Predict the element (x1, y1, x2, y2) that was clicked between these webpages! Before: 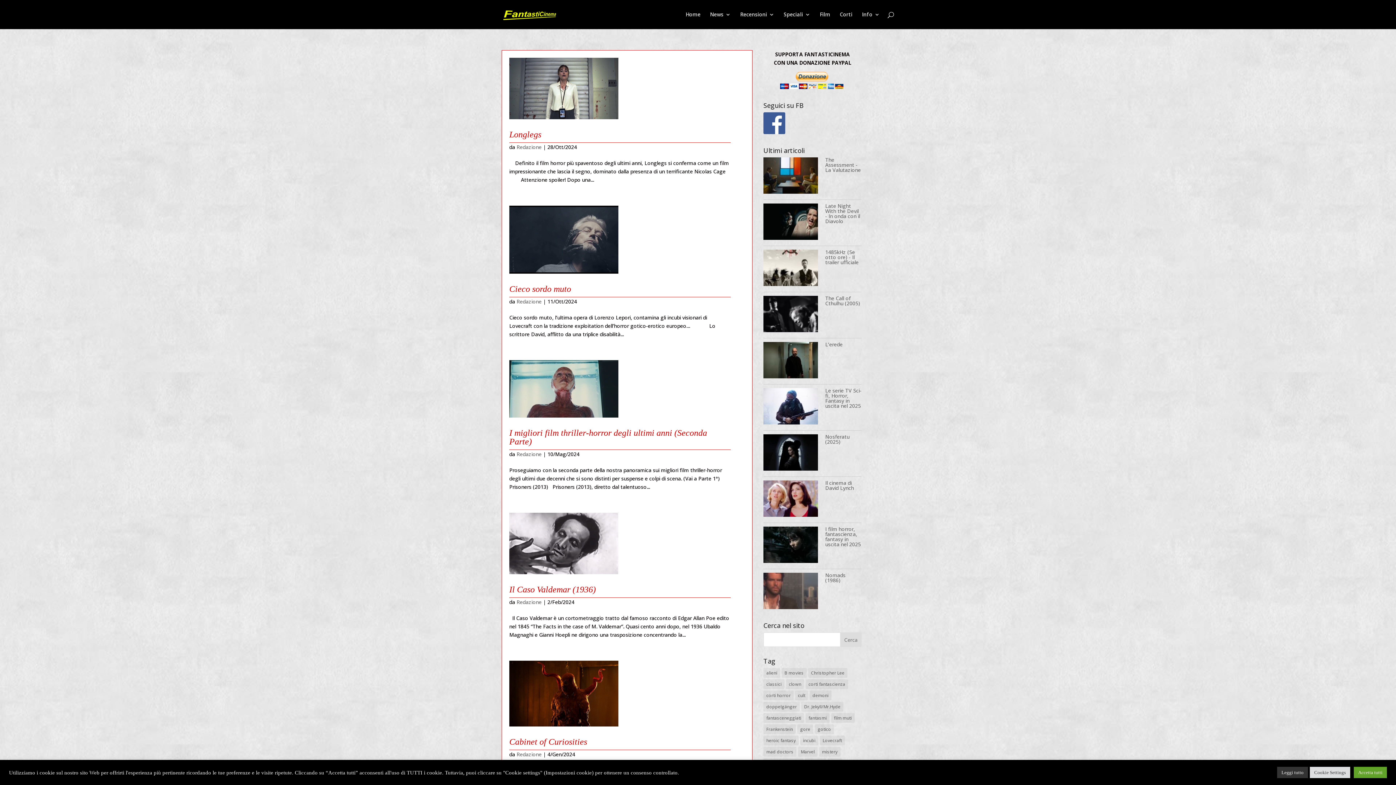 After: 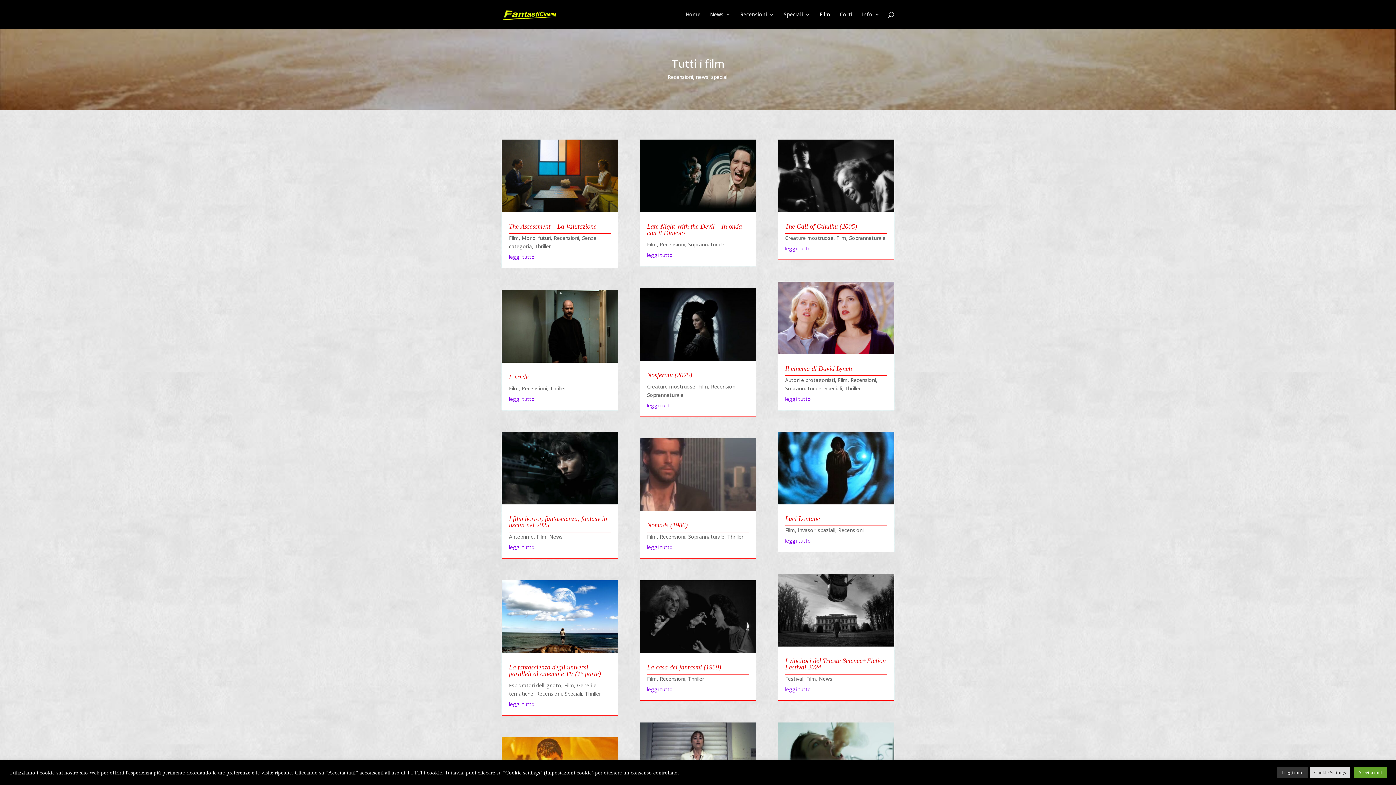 Action: label: Film bbox: (820, 12, 830, 29)